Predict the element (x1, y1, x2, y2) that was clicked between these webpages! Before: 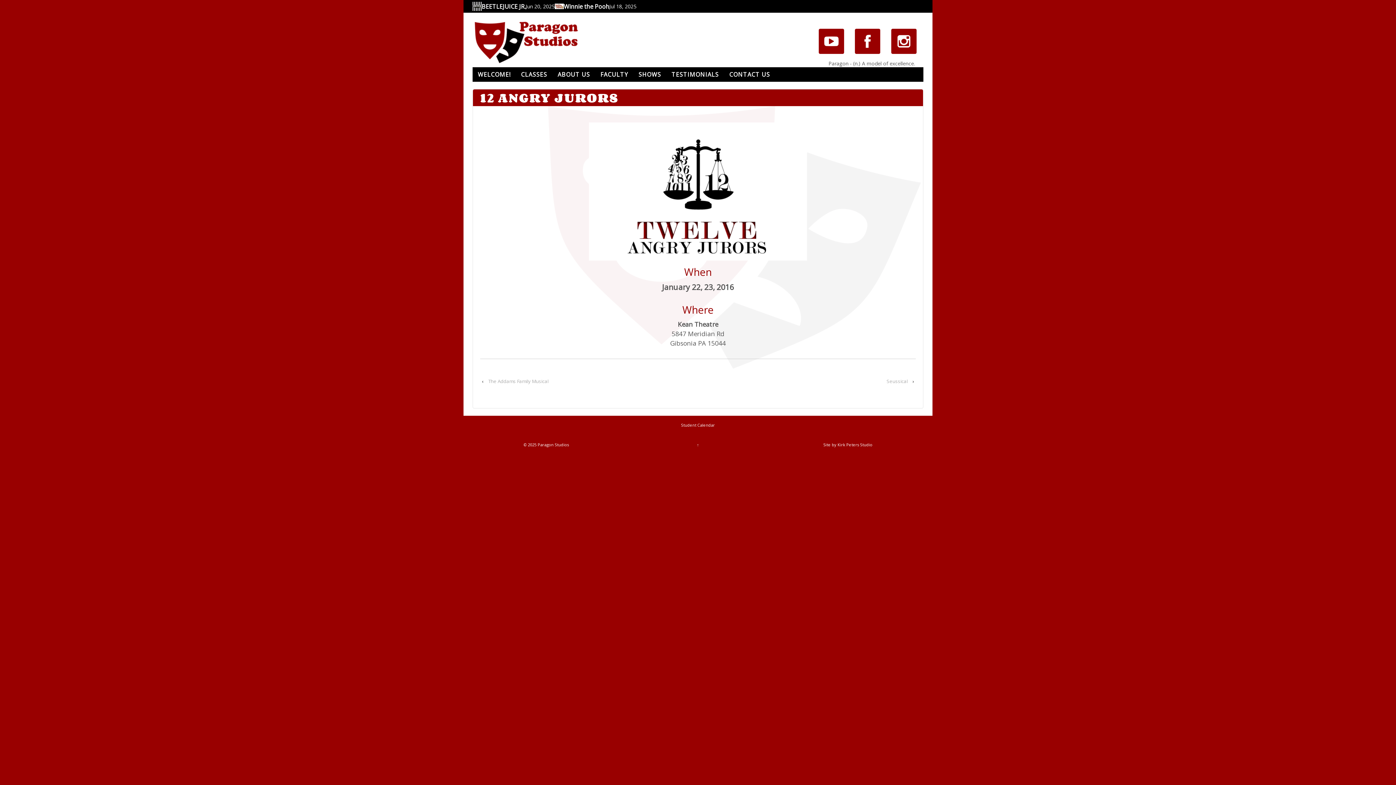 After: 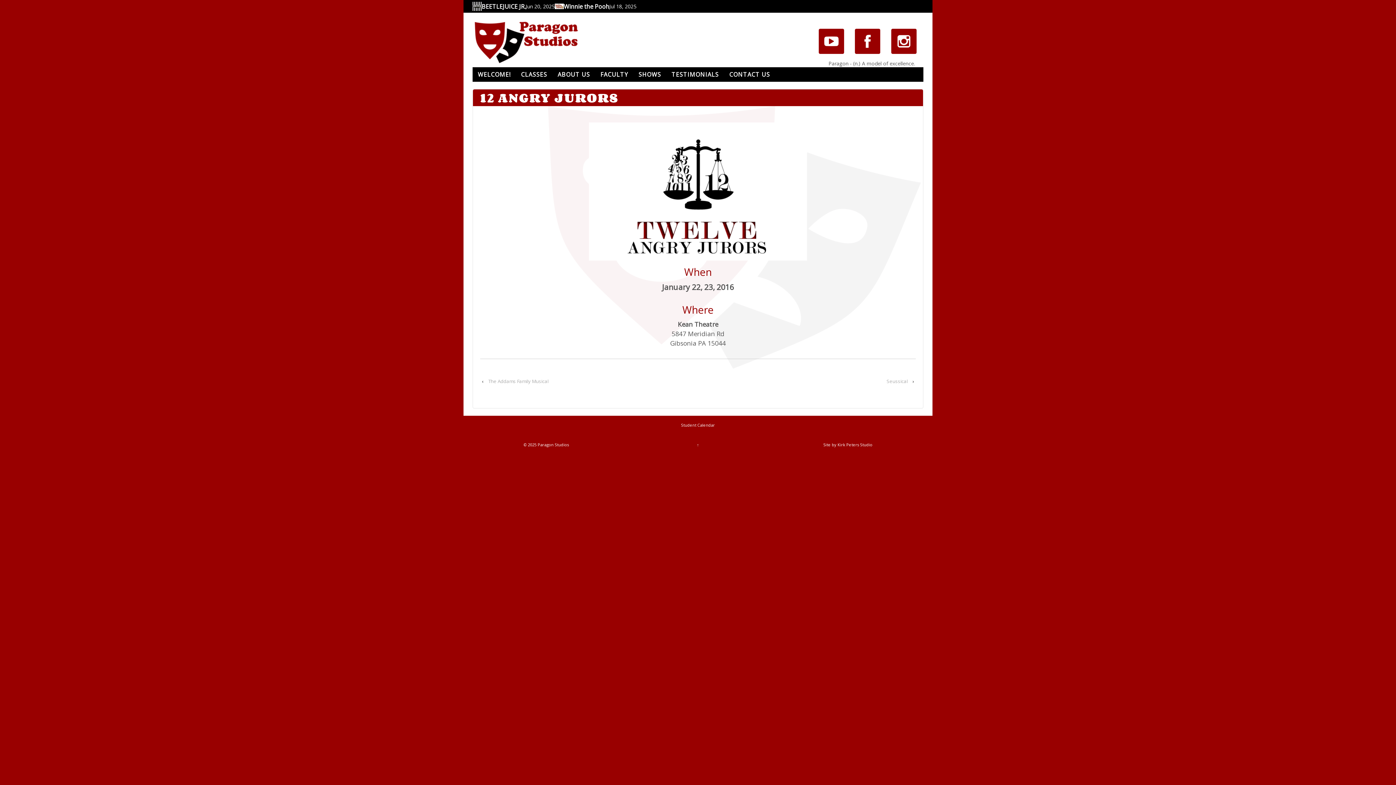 Action: bbox: (886, 23, 922, 59)